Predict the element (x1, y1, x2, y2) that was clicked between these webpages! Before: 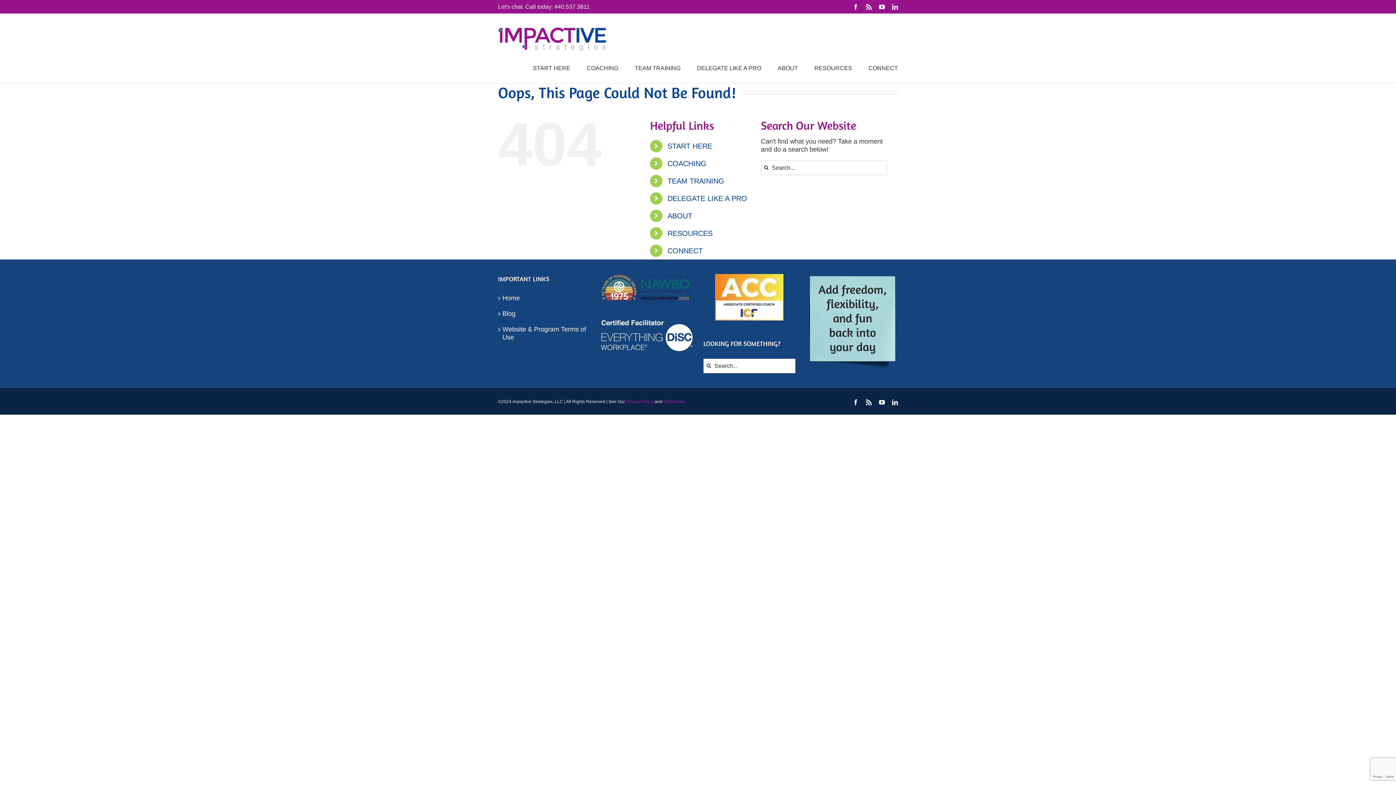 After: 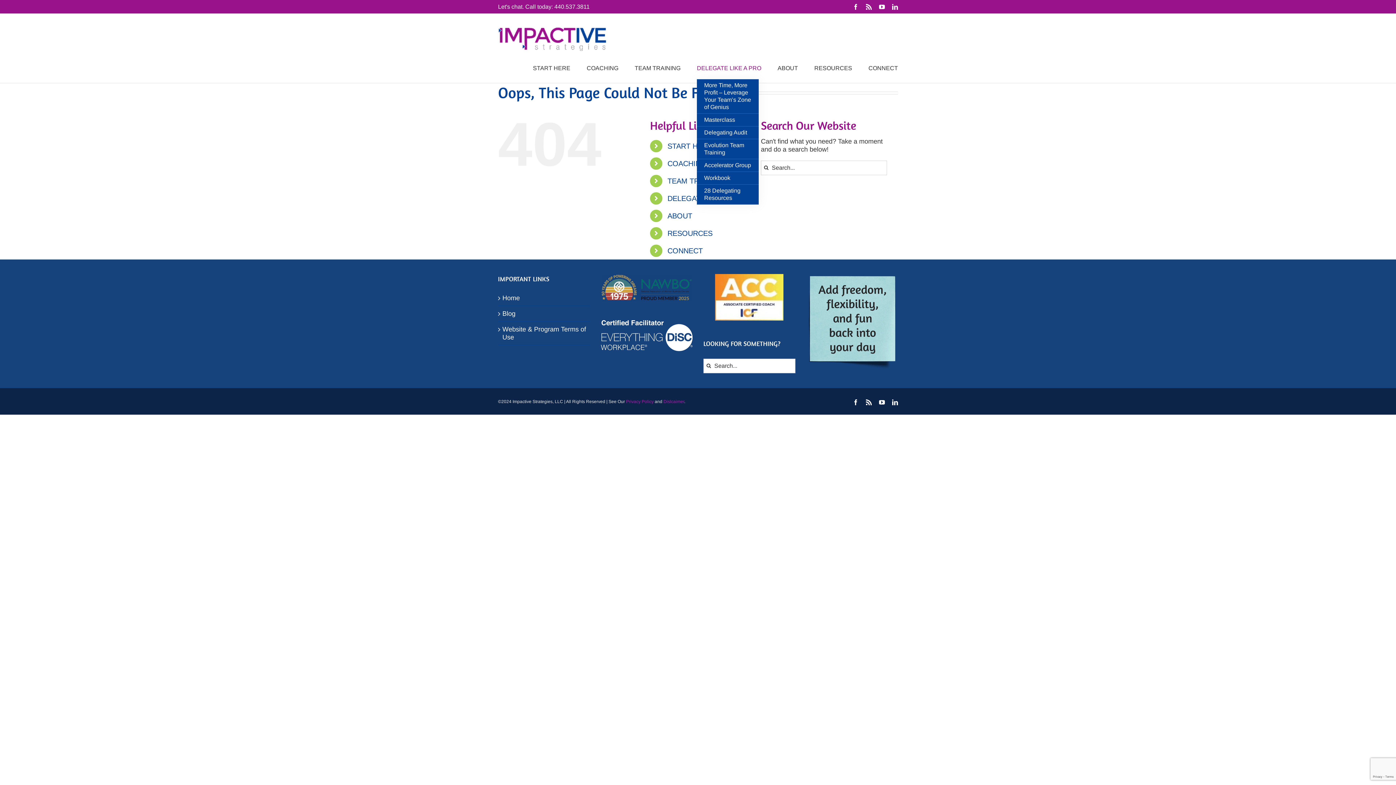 Action: label: DELEGATE LIKE A PRO bbox: (697, 57, 761, 79)